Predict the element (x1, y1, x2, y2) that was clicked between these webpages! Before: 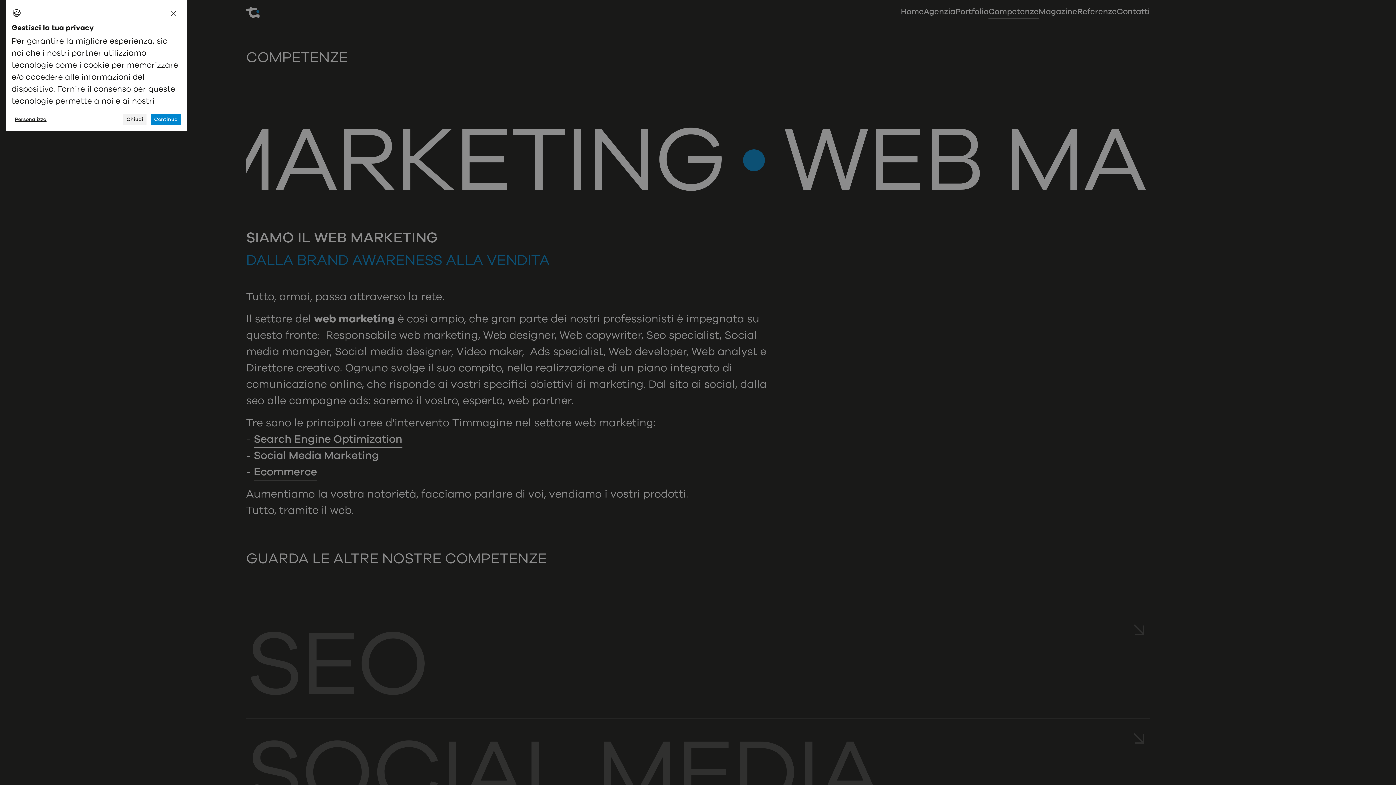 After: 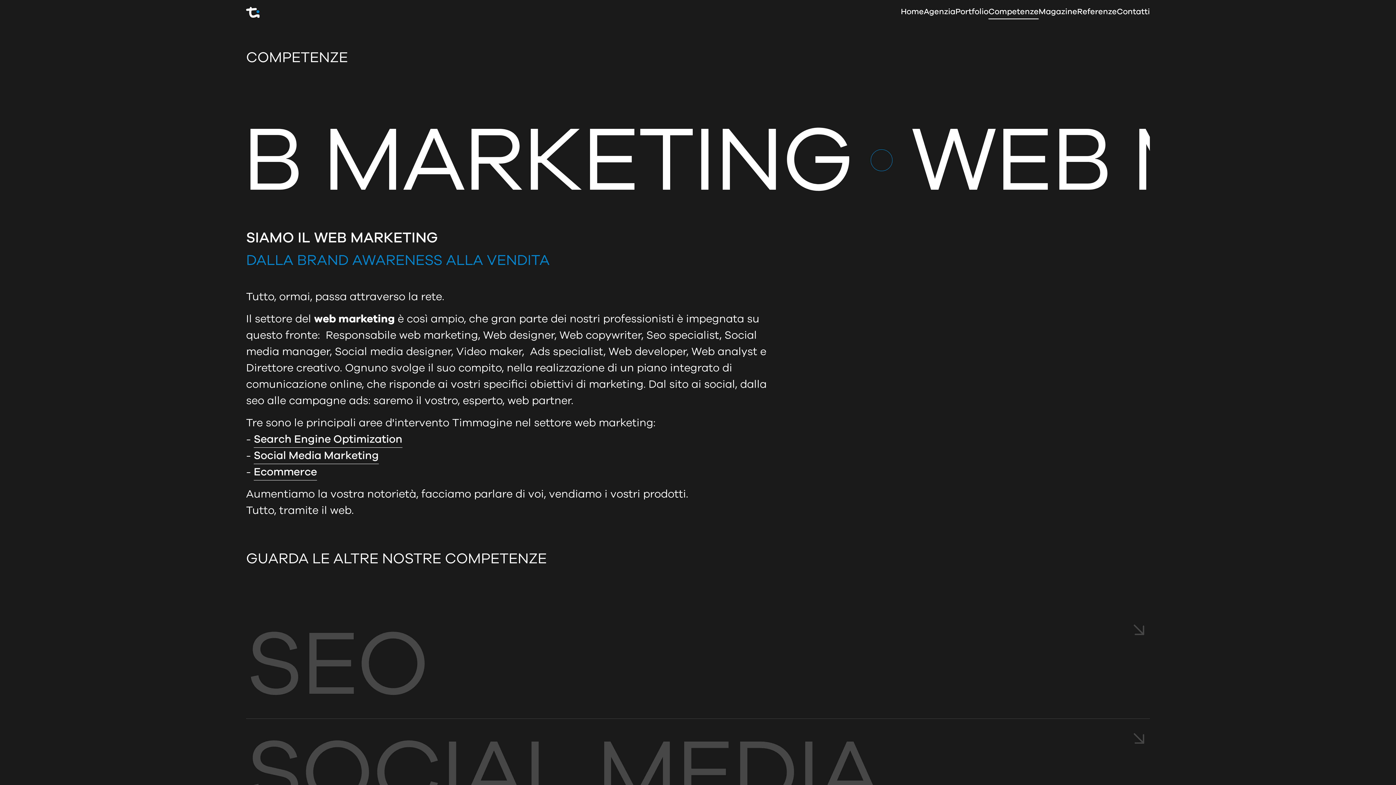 Action: bbox: (123, 113, 146, 125) label: Chiudi